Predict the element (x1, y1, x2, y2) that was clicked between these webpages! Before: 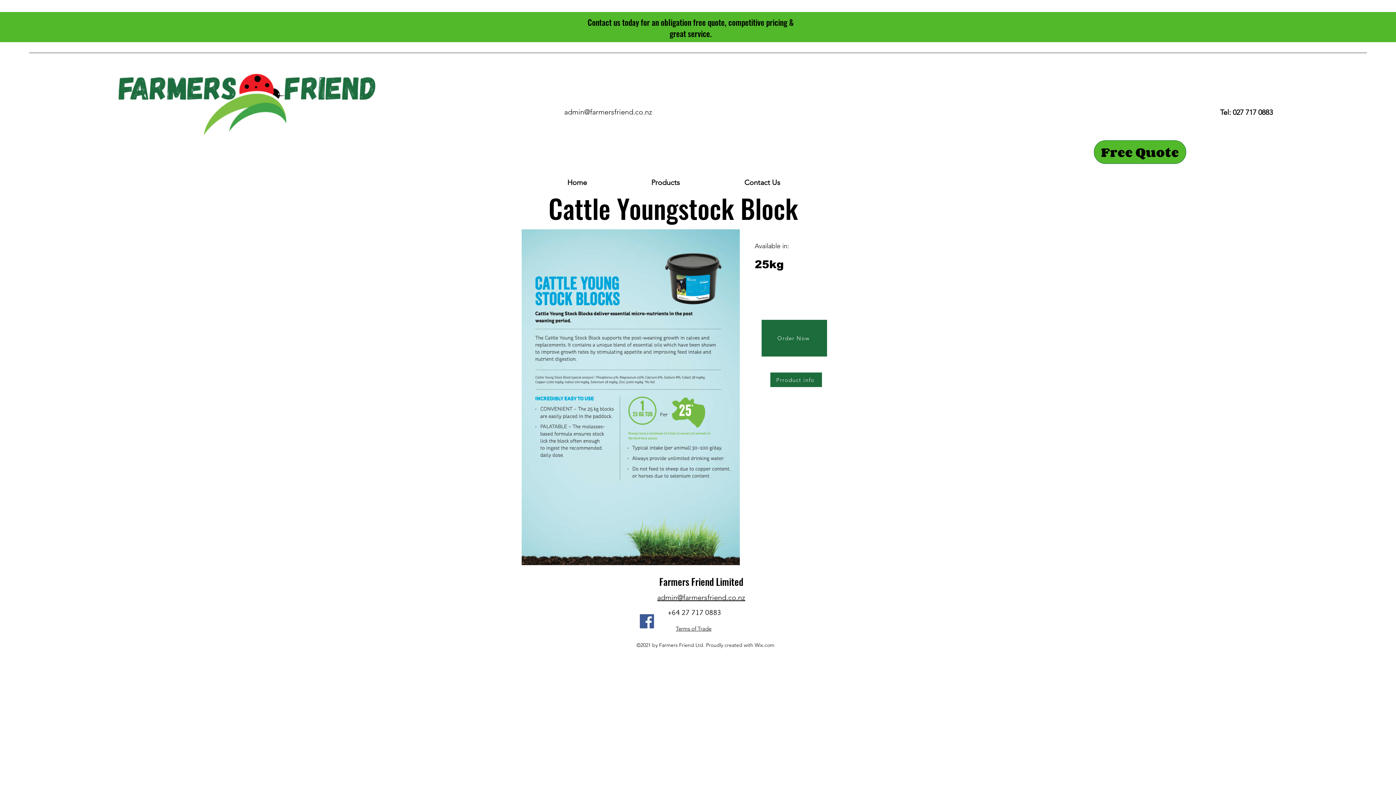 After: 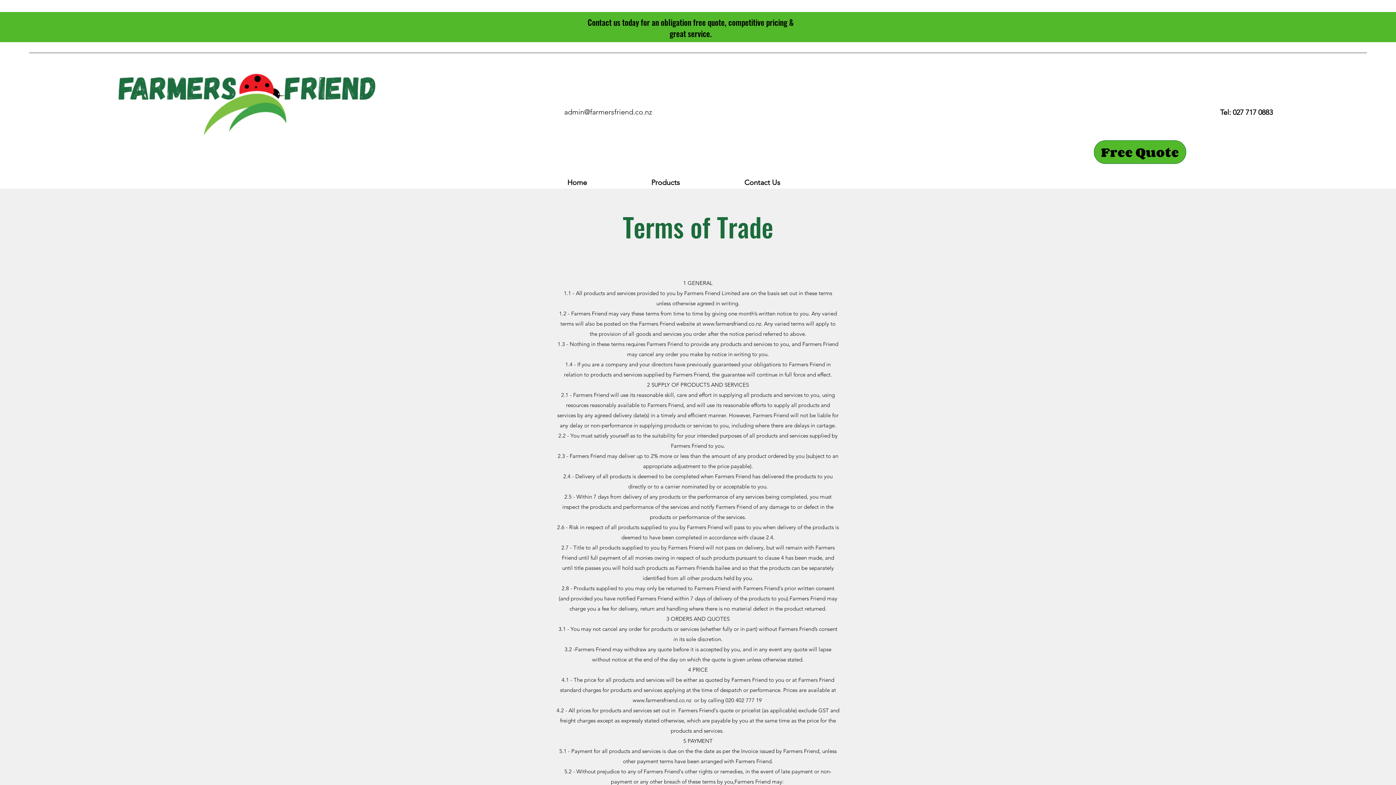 Action: bbox: (676, 625, 711, 632) label: Terms of Trade